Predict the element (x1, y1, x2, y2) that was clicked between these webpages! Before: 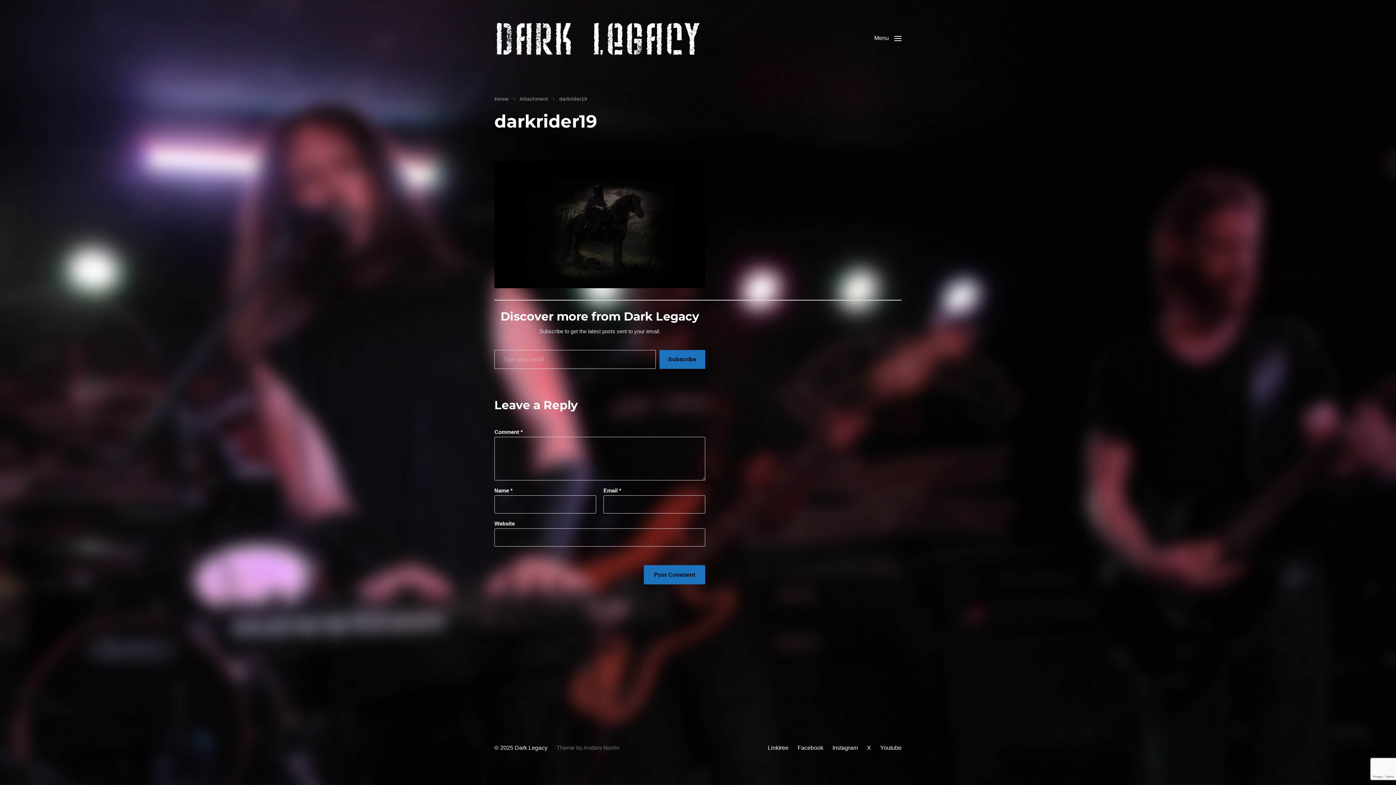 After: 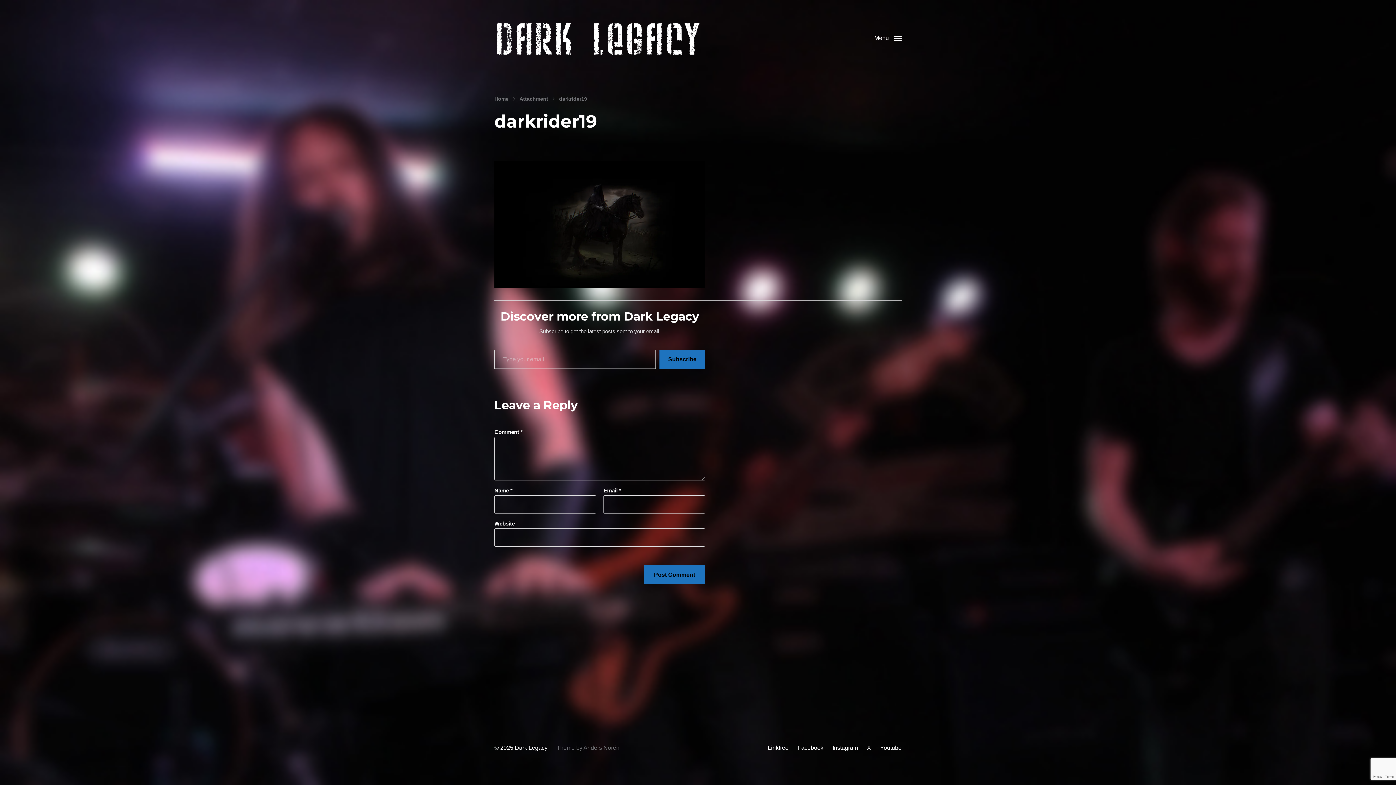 Action: bbox: (559, 96, 587, 101) label: darkrider19